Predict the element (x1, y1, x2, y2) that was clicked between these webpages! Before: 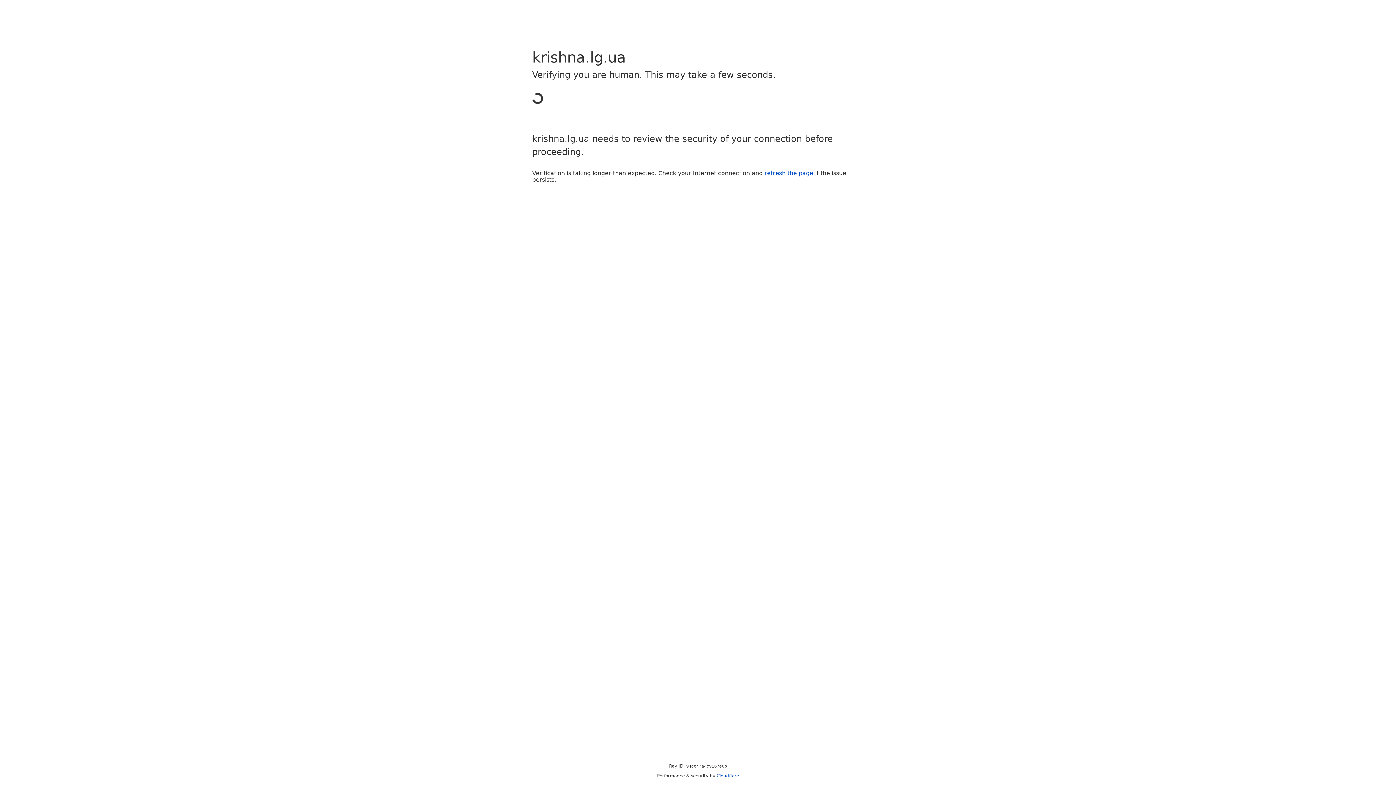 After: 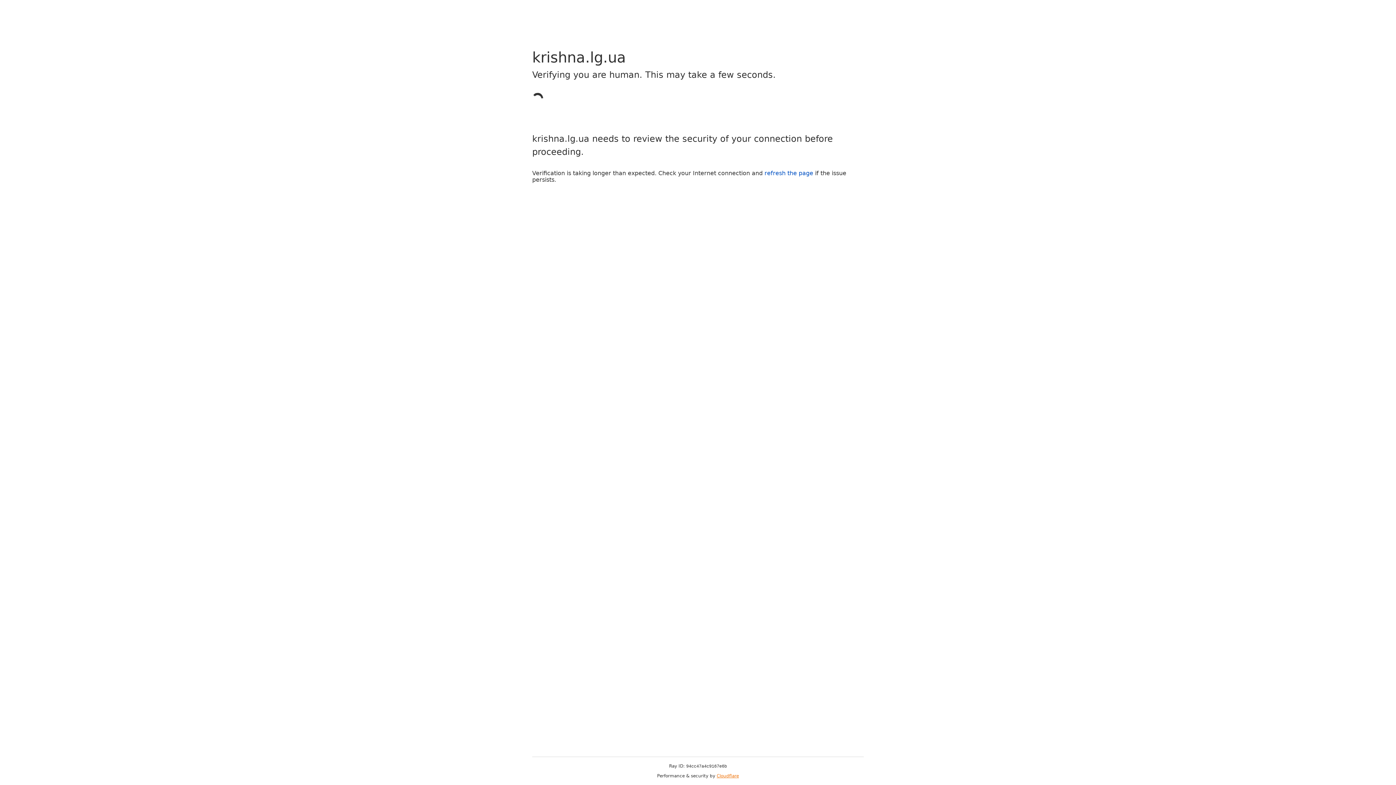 Action: label: Cloudflare bbox: (716, 773, 739, 778)